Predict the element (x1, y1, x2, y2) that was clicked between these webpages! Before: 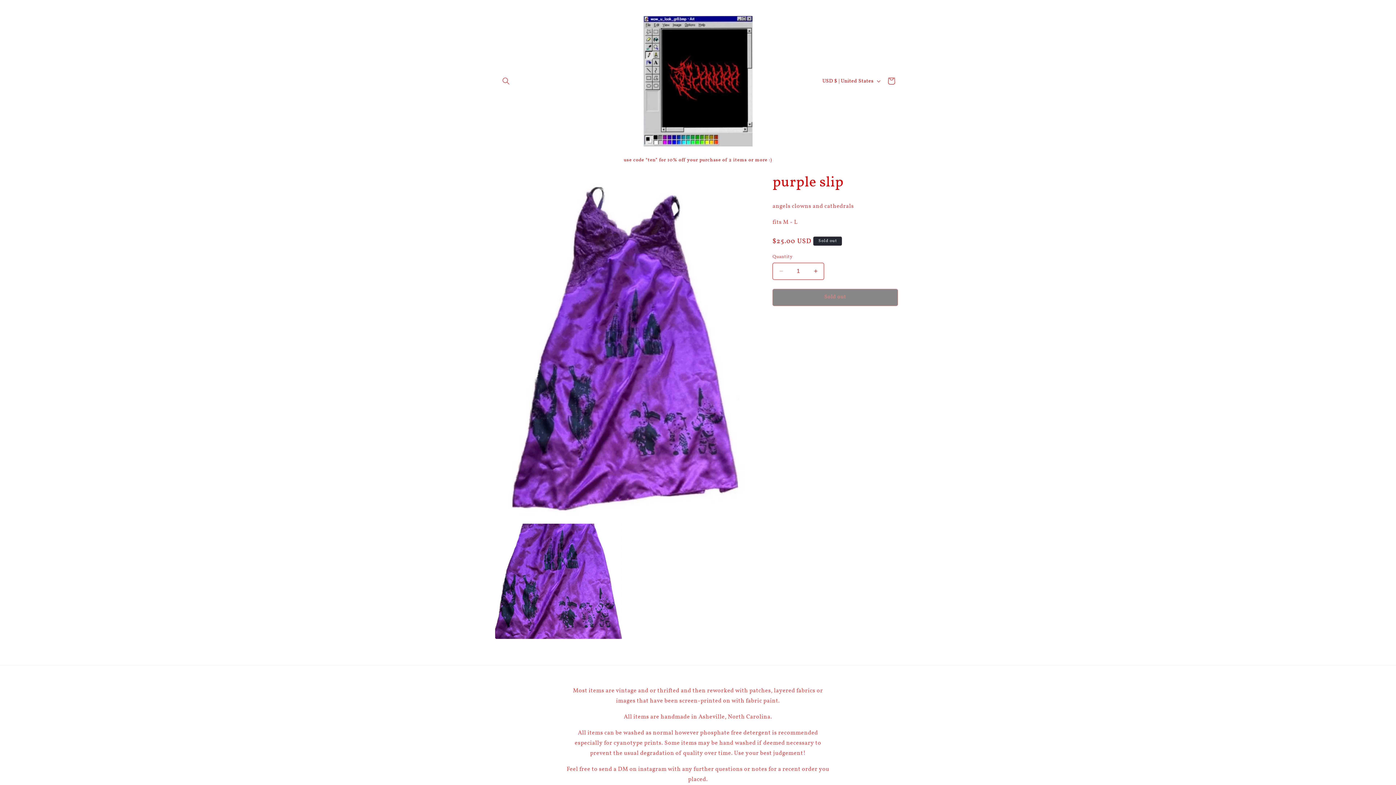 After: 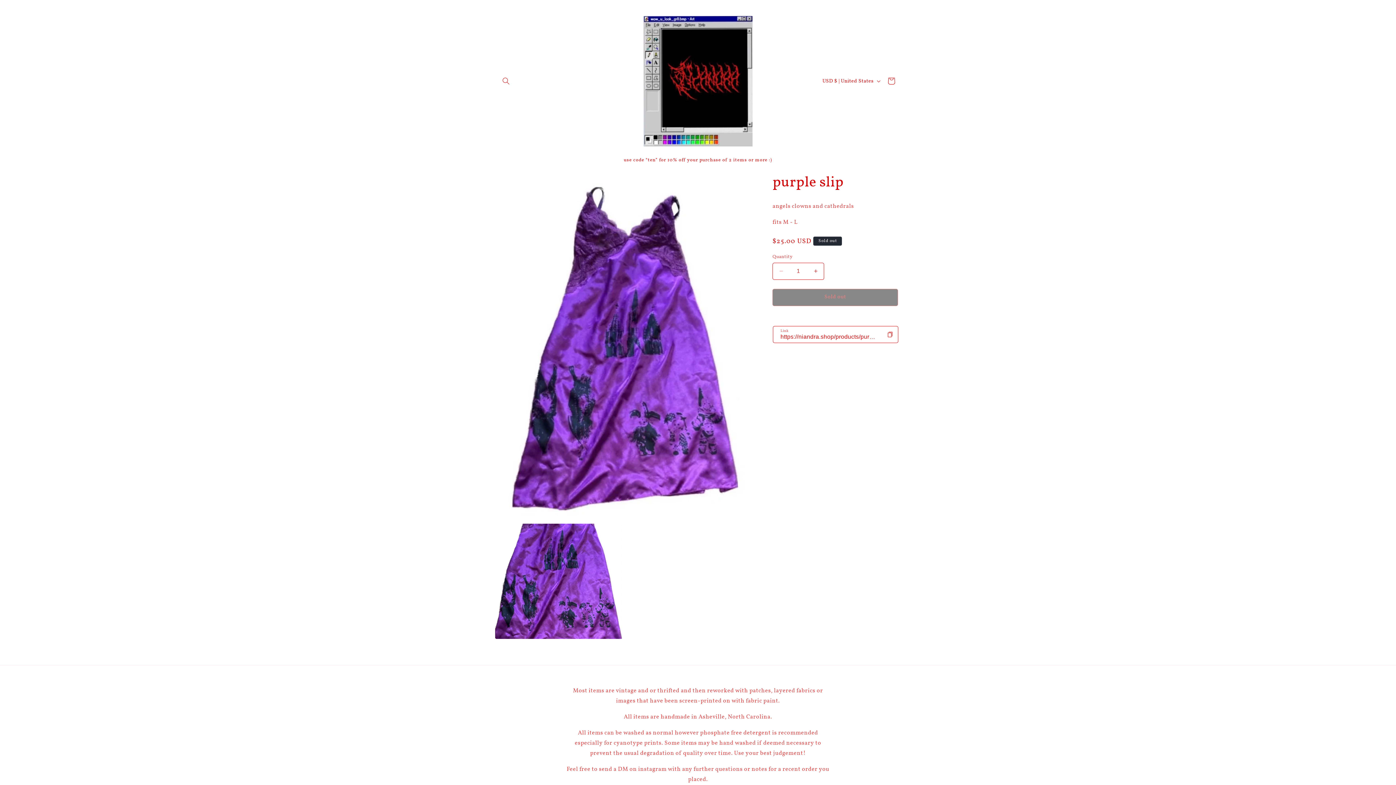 Action: label: Share bbox: (772, 315, 795, 331)